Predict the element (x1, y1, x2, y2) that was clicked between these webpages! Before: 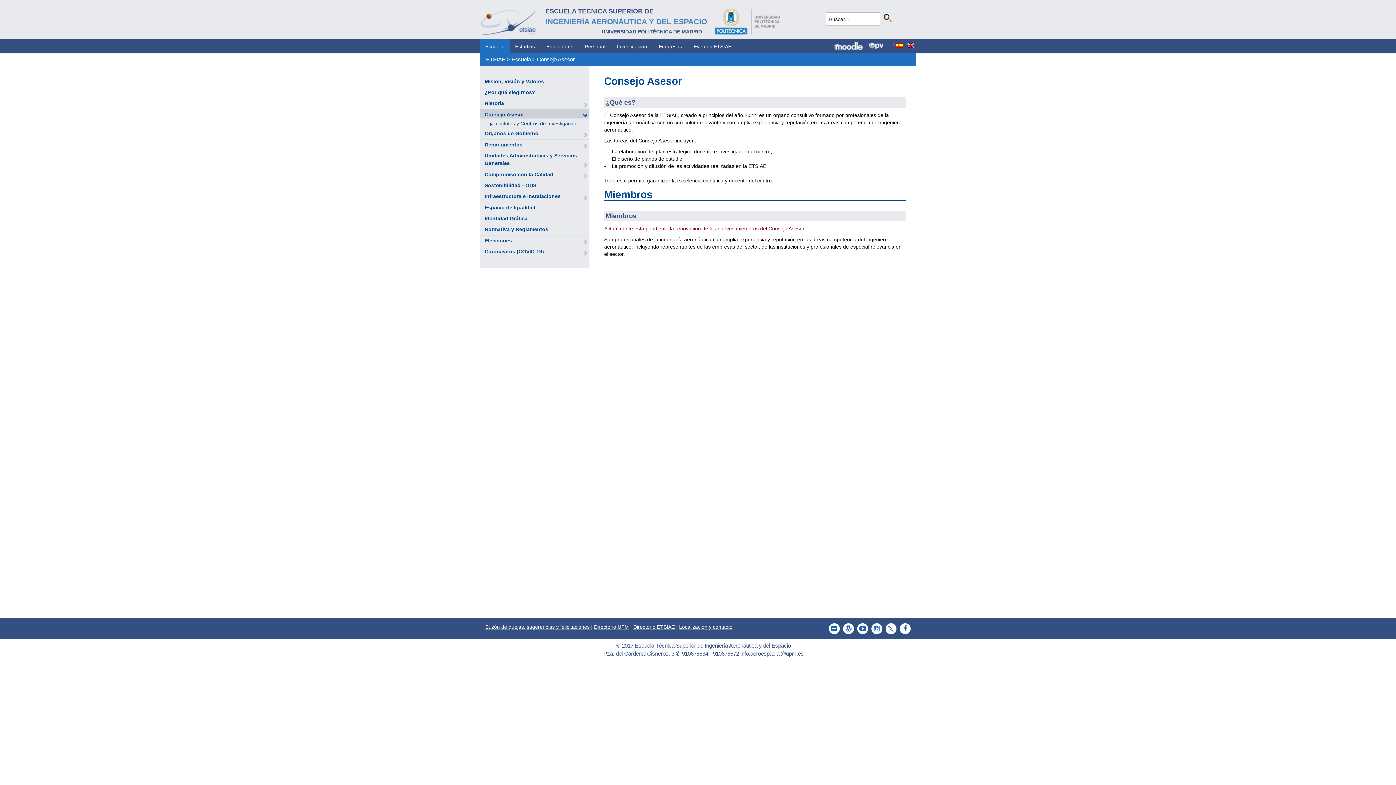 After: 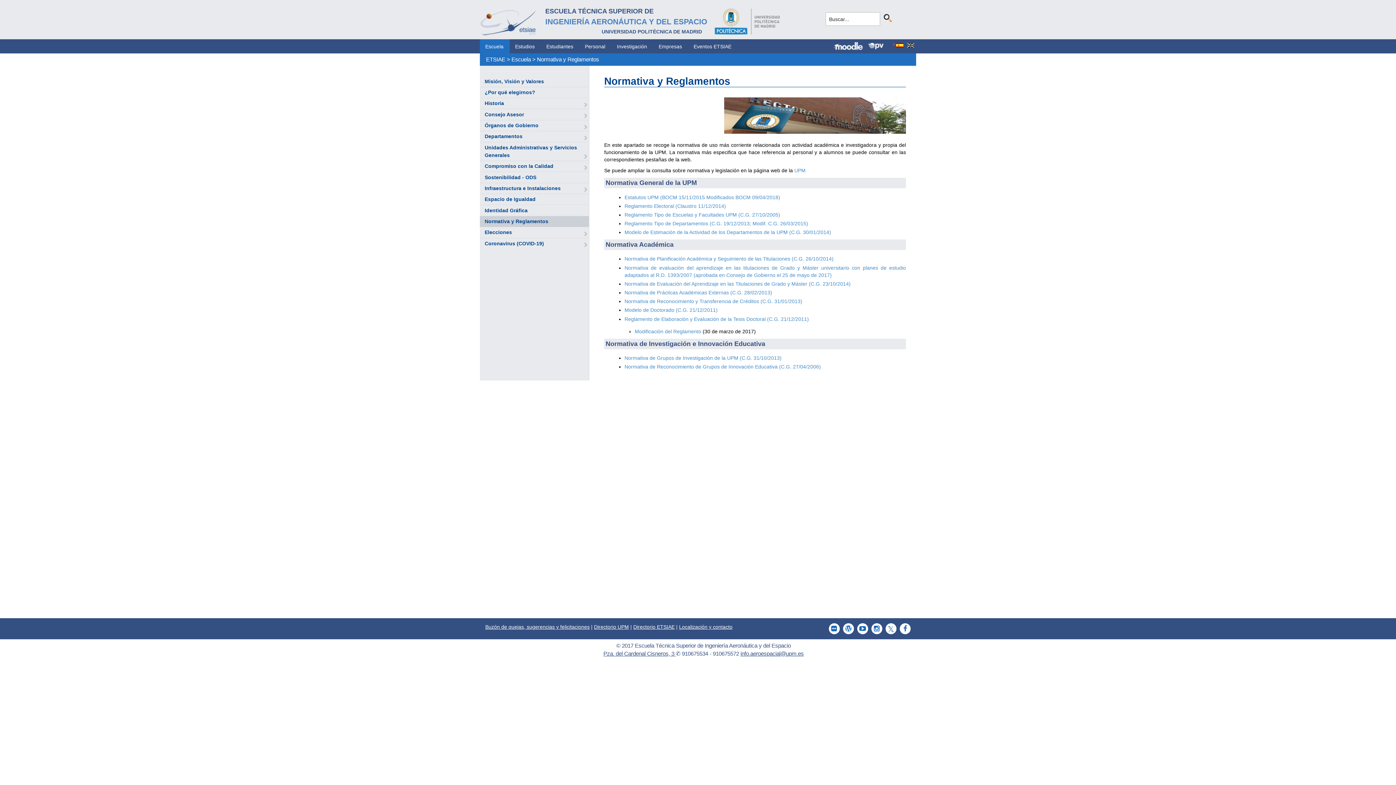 Action: bbox: (484, 226, 548, 232) label: Normativa y Reglamentos